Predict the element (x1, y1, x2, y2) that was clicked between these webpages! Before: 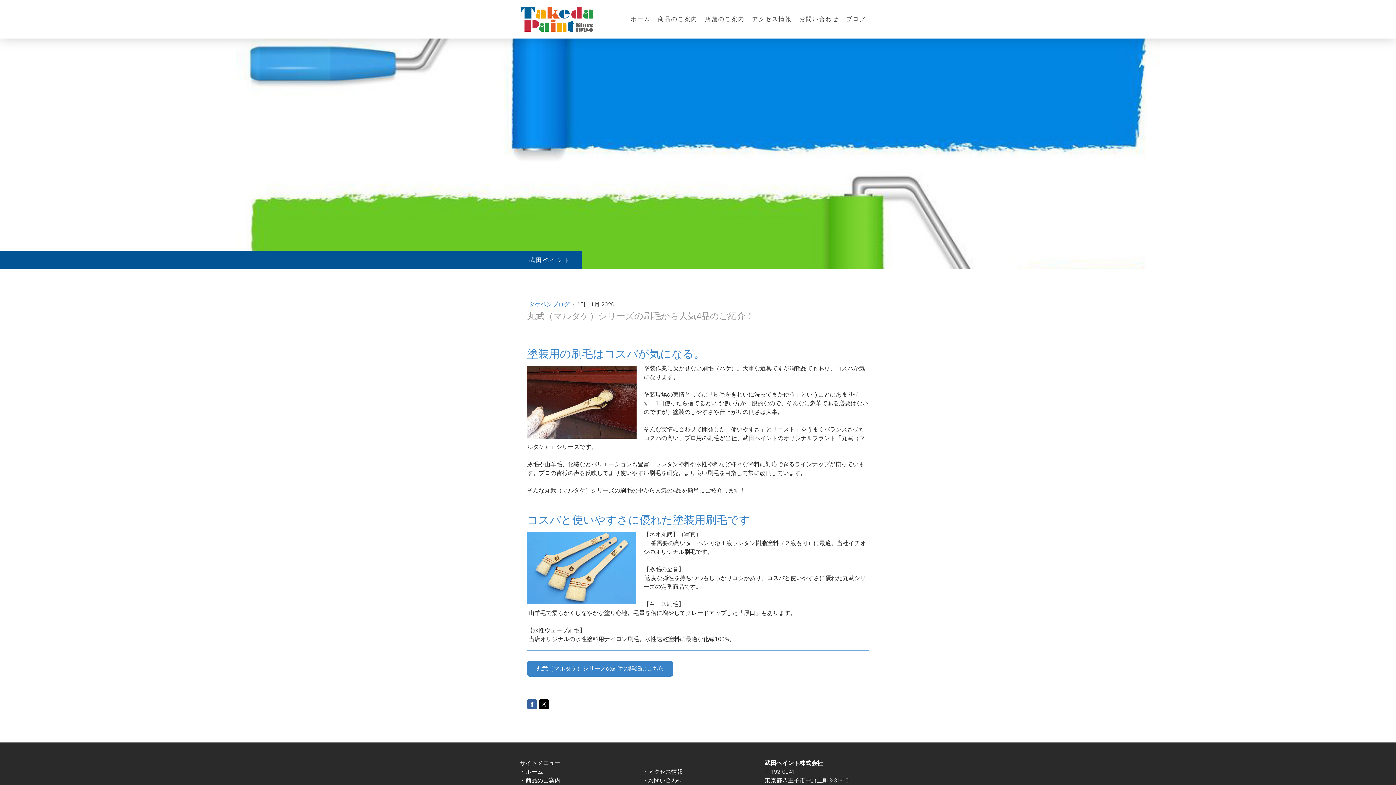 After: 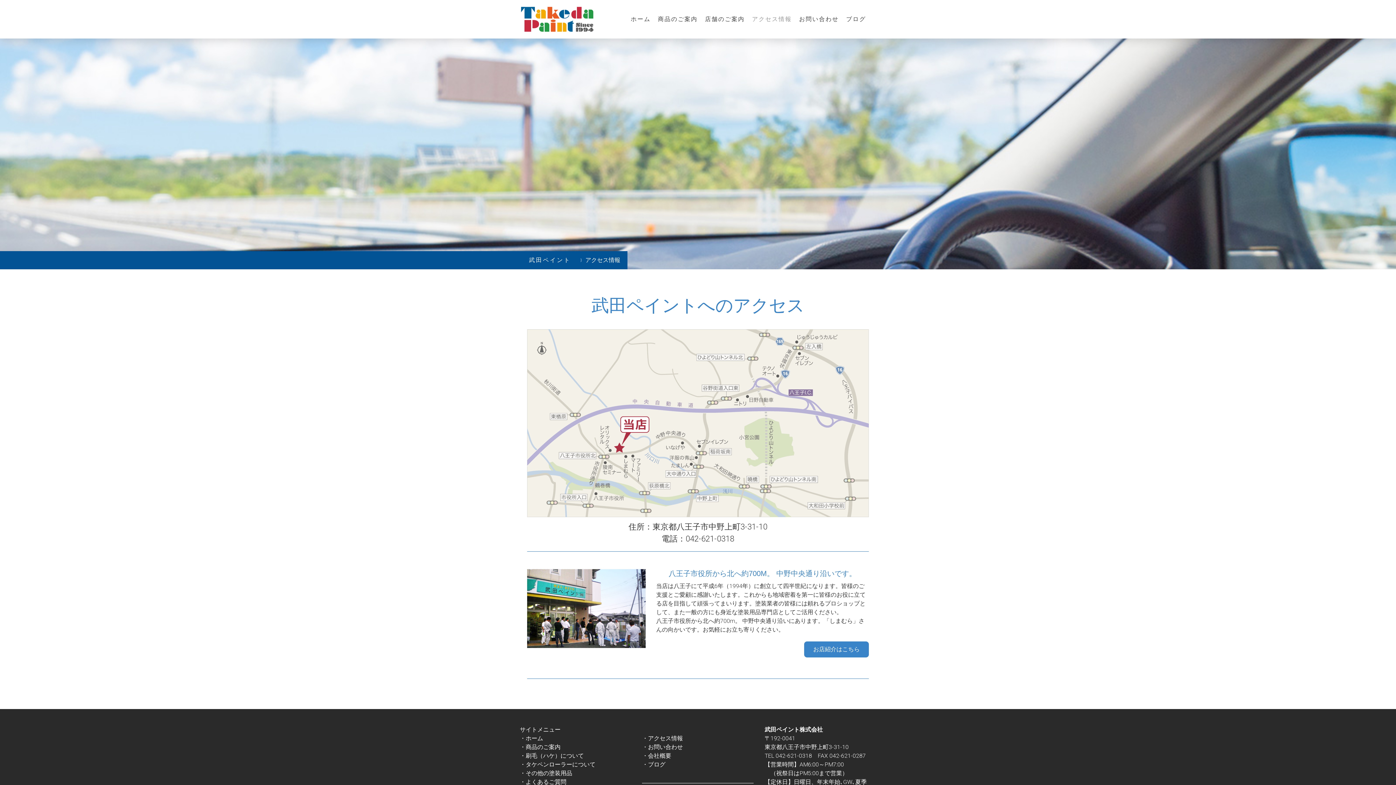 Action: label: アクセス情報 bbox: (748, 11, 795, 27)